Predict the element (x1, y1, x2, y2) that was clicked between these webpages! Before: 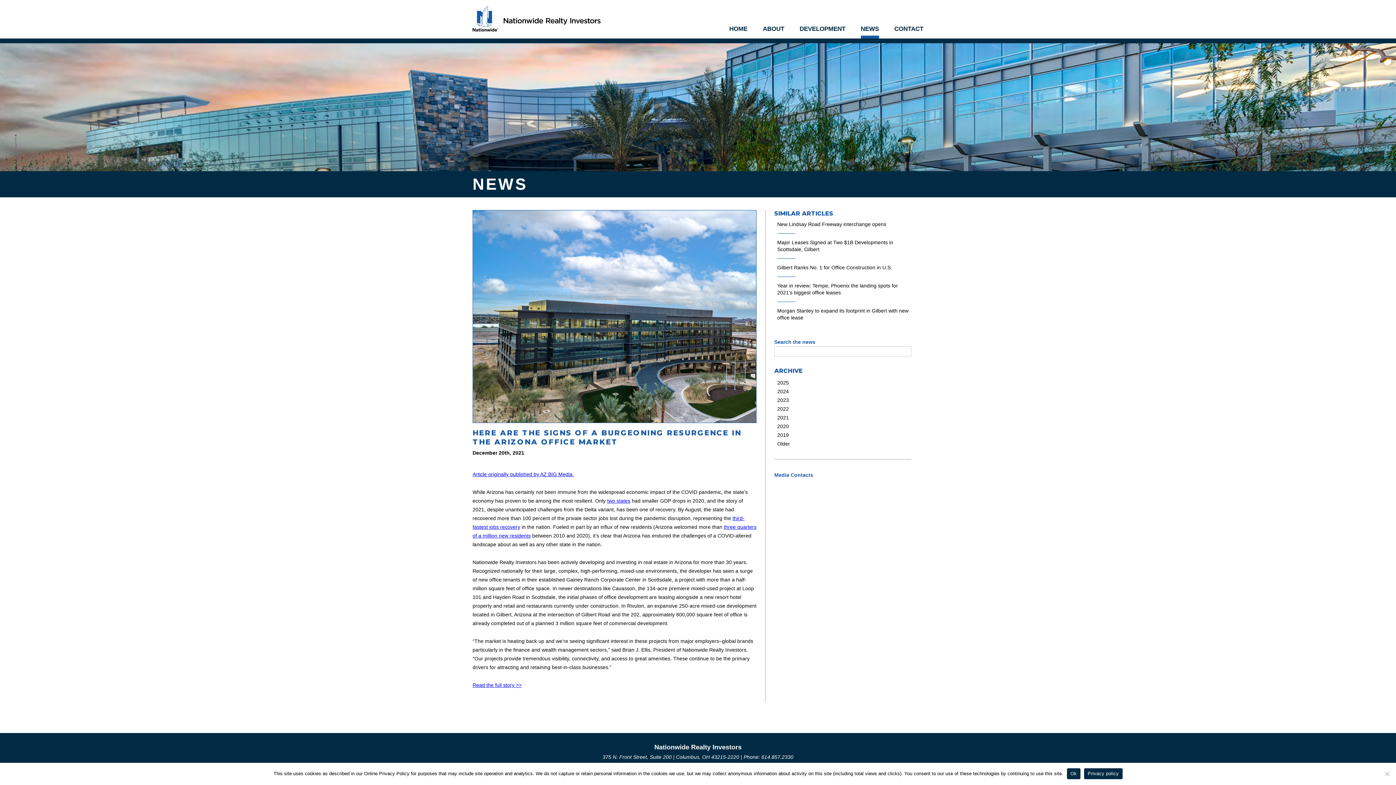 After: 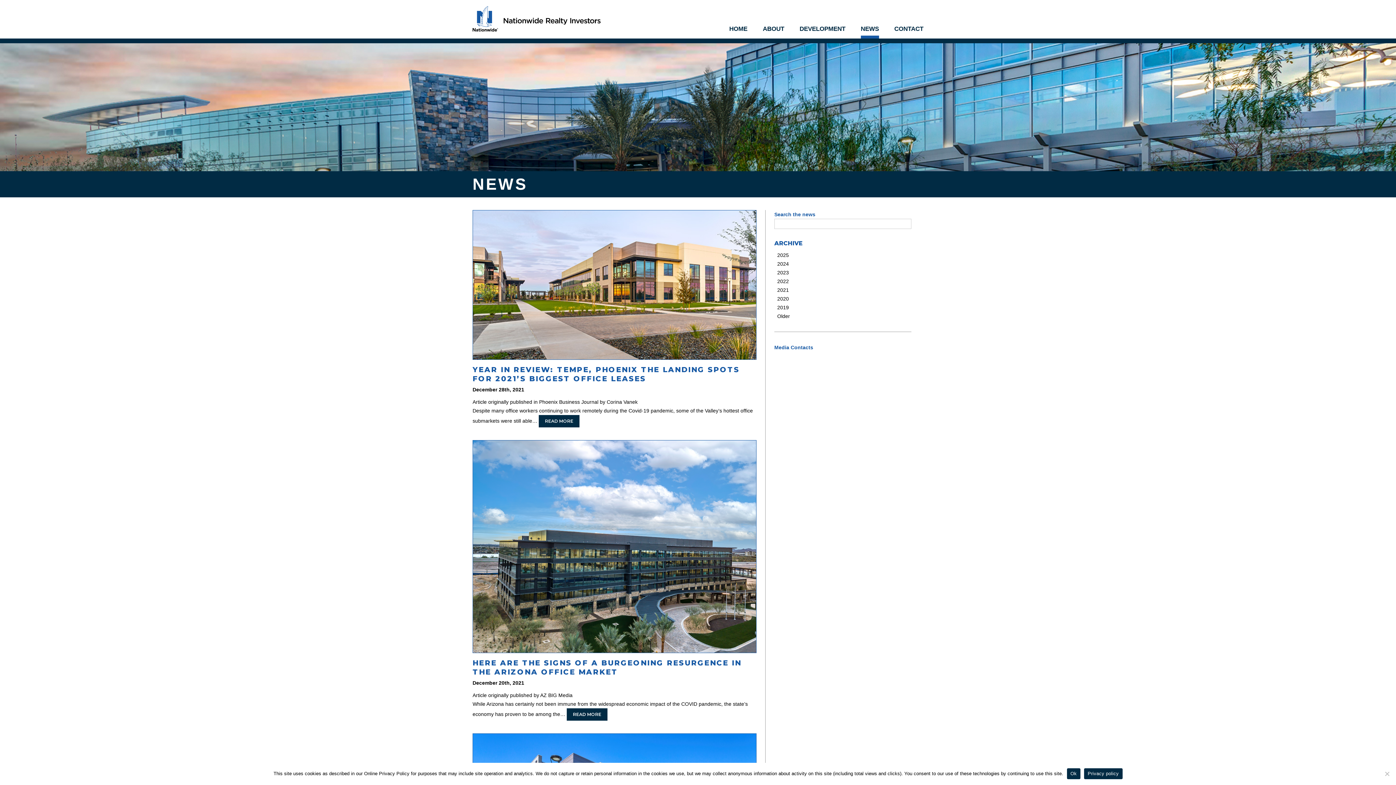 Action: bbox: (777, 414, 789, 420) label: 2021